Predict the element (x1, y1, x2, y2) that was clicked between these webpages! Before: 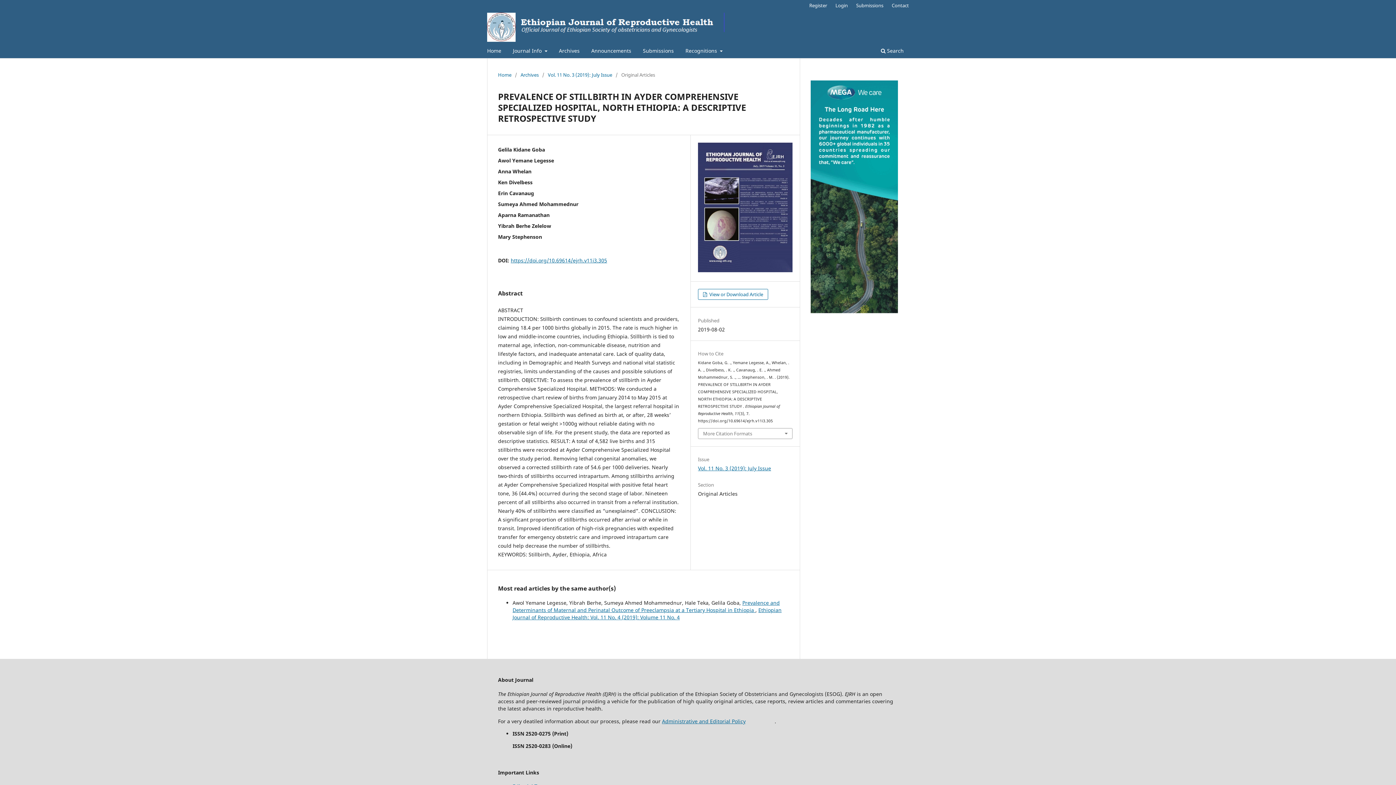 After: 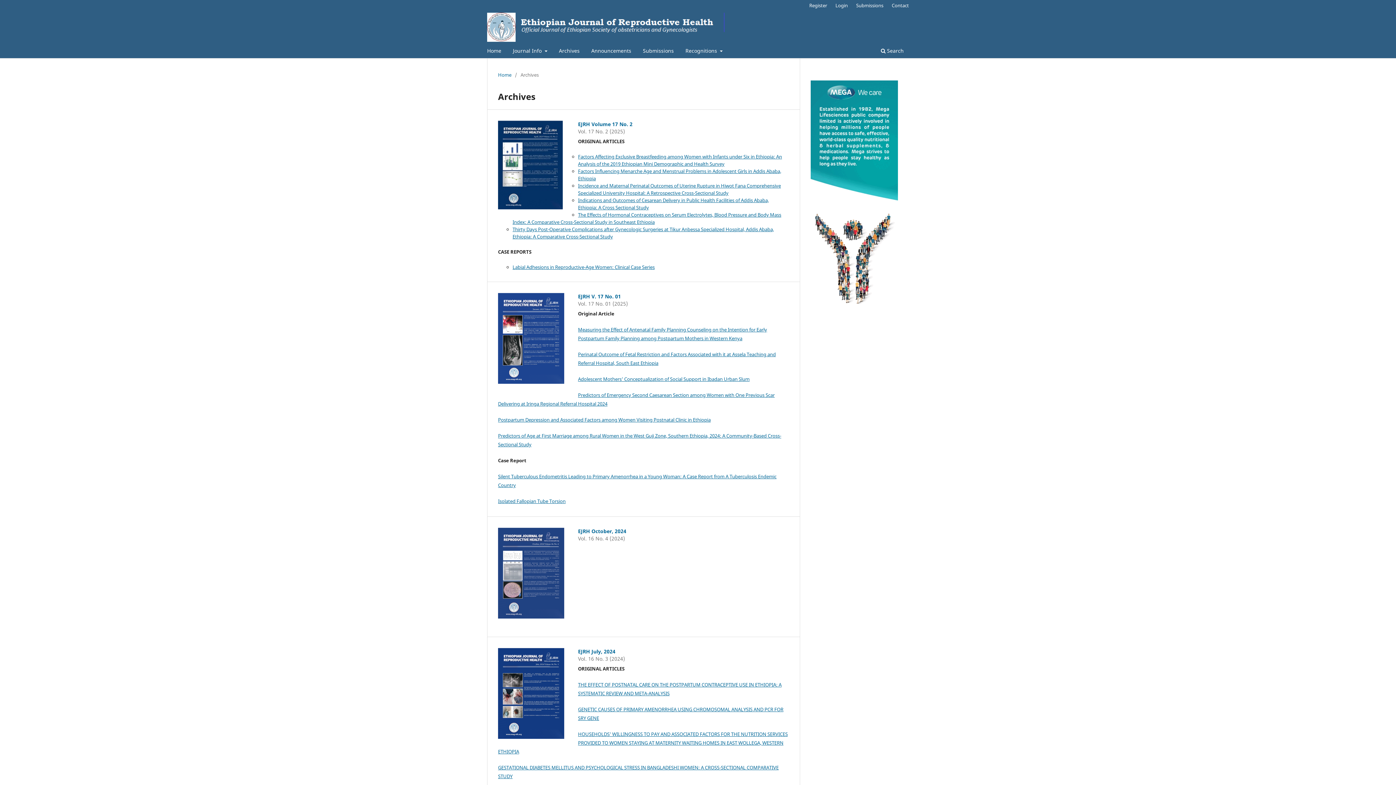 Action: bbox: (520, 71, 538, 78) label: Archives